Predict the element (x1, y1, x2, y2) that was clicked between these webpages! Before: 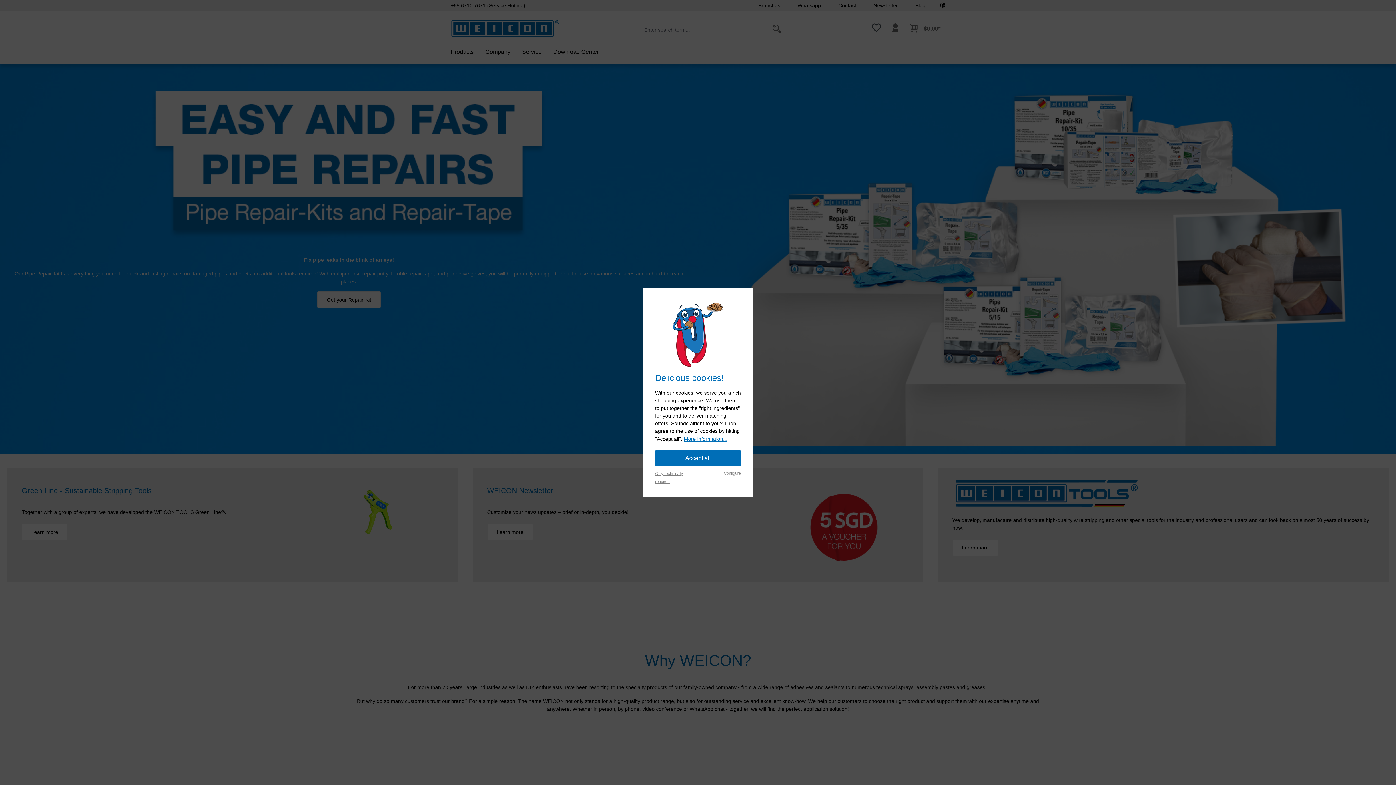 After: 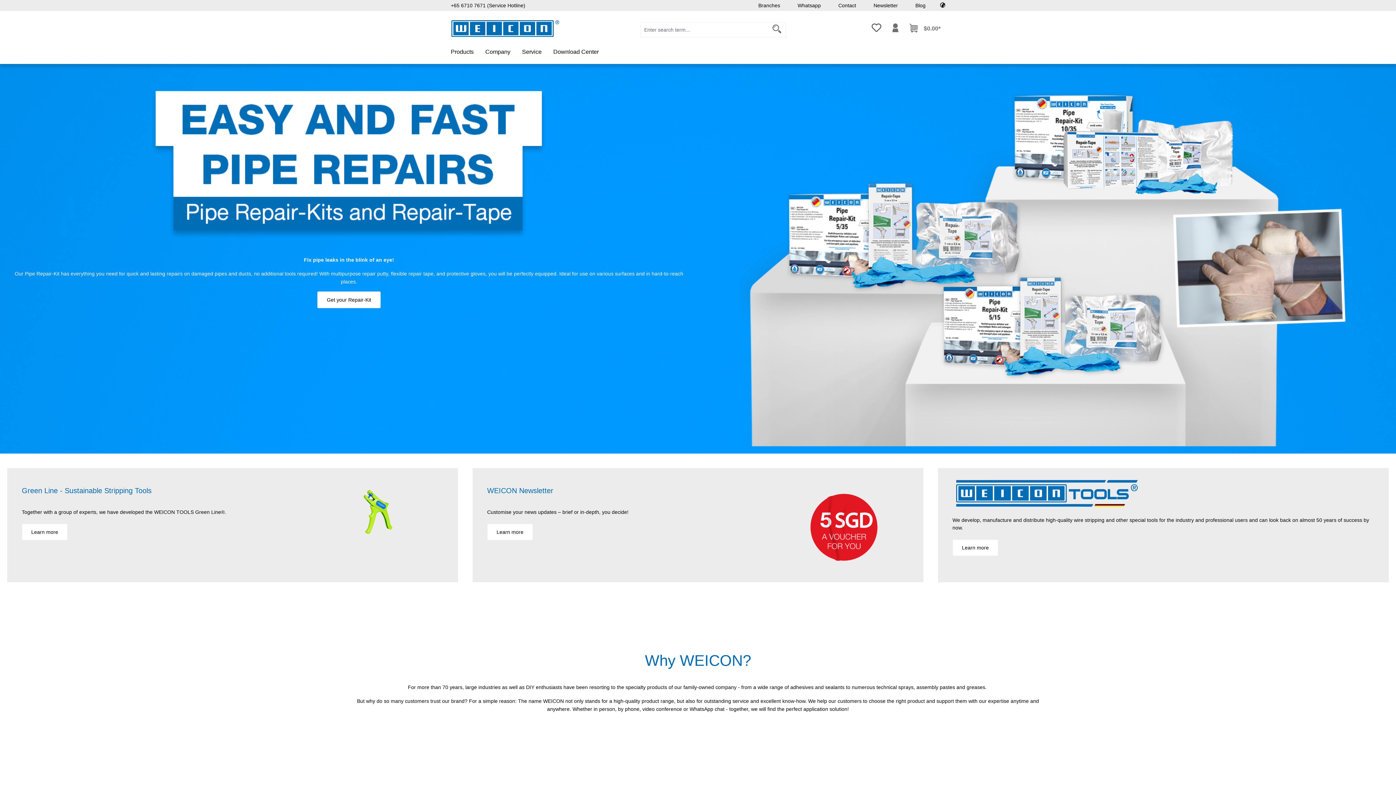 Action: bbox: (655, 469, 690, 485) label: Only technically required